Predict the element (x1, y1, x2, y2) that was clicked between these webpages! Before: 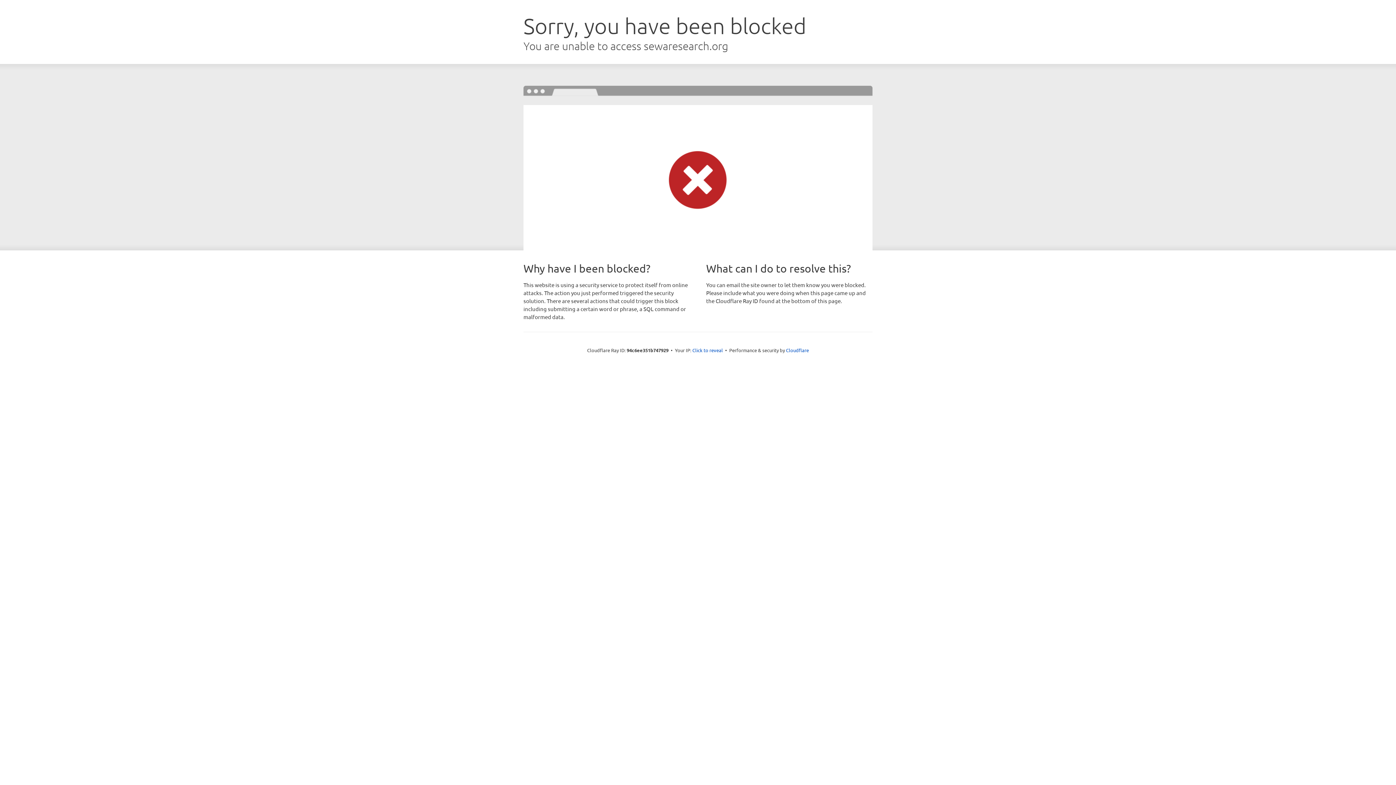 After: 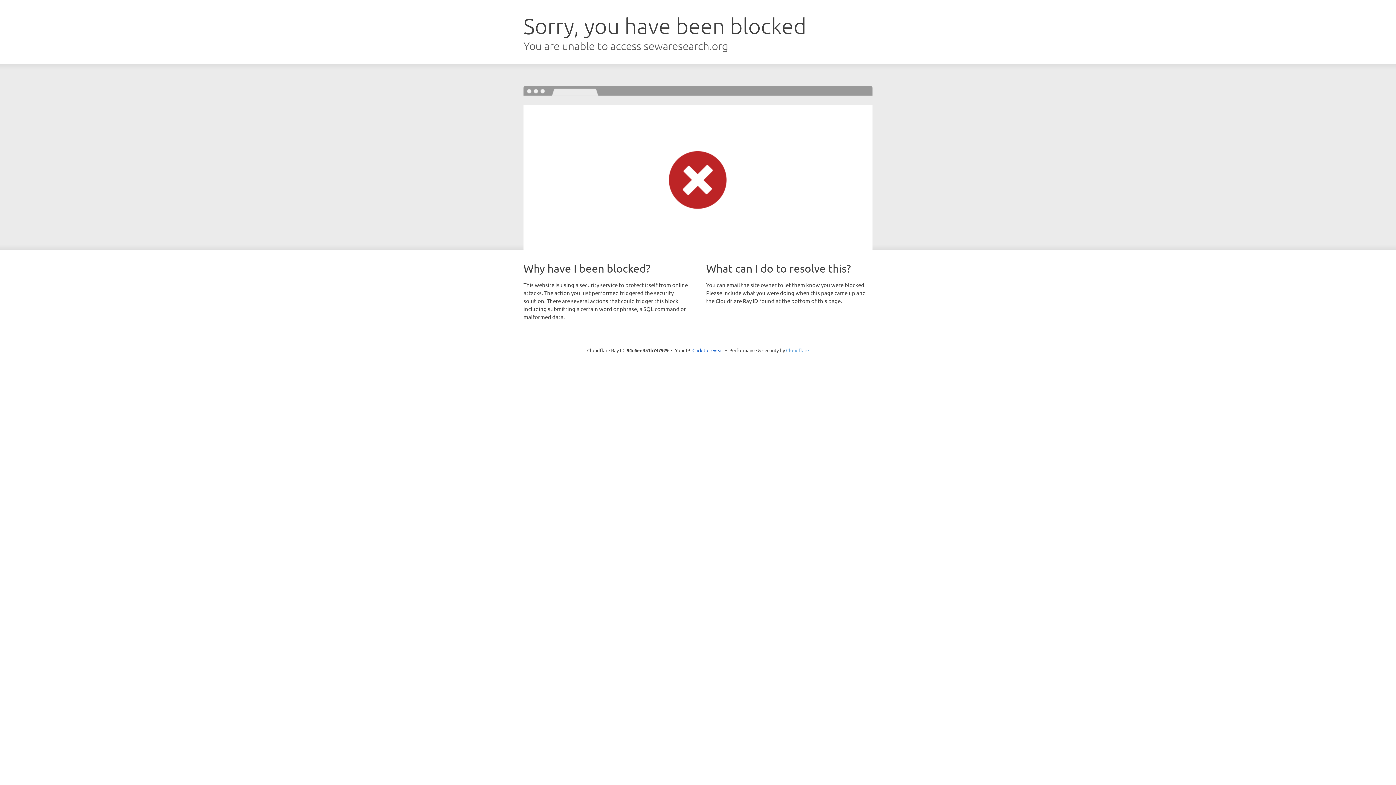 Action: label: Cloudflare bbox: (786, 347, 809, 353)